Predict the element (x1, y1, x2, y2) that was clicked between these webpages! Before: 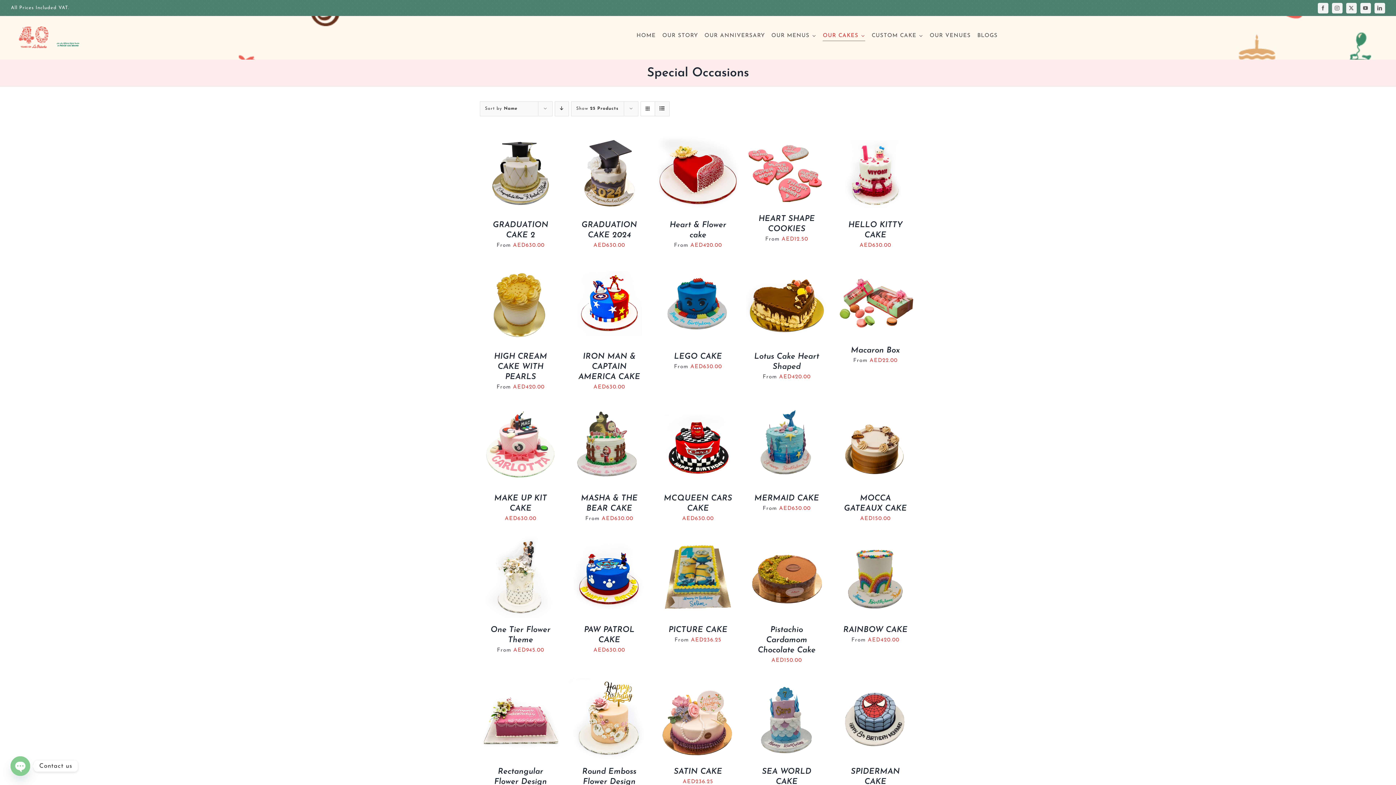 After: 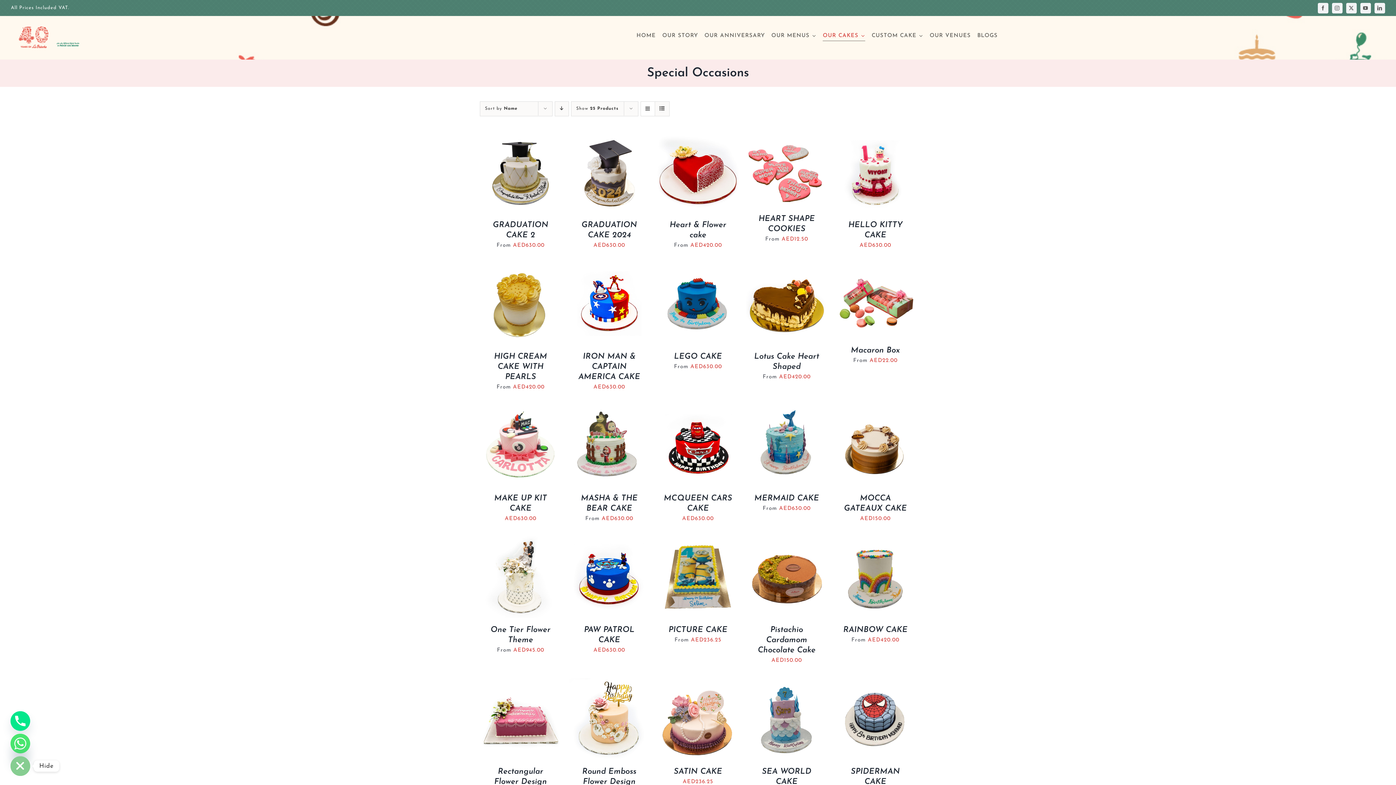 Action: bbox: (10, 756, 30, 776) label: Open chaty